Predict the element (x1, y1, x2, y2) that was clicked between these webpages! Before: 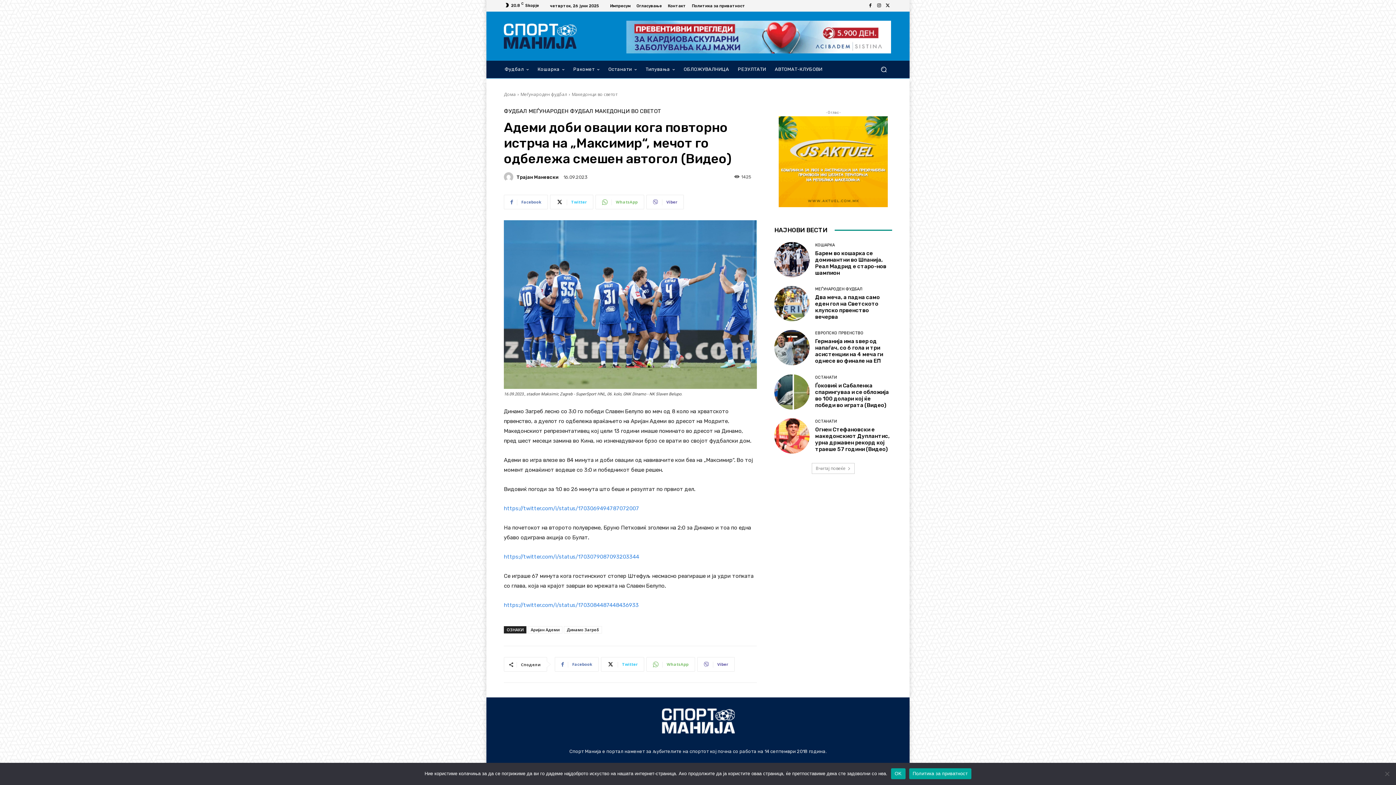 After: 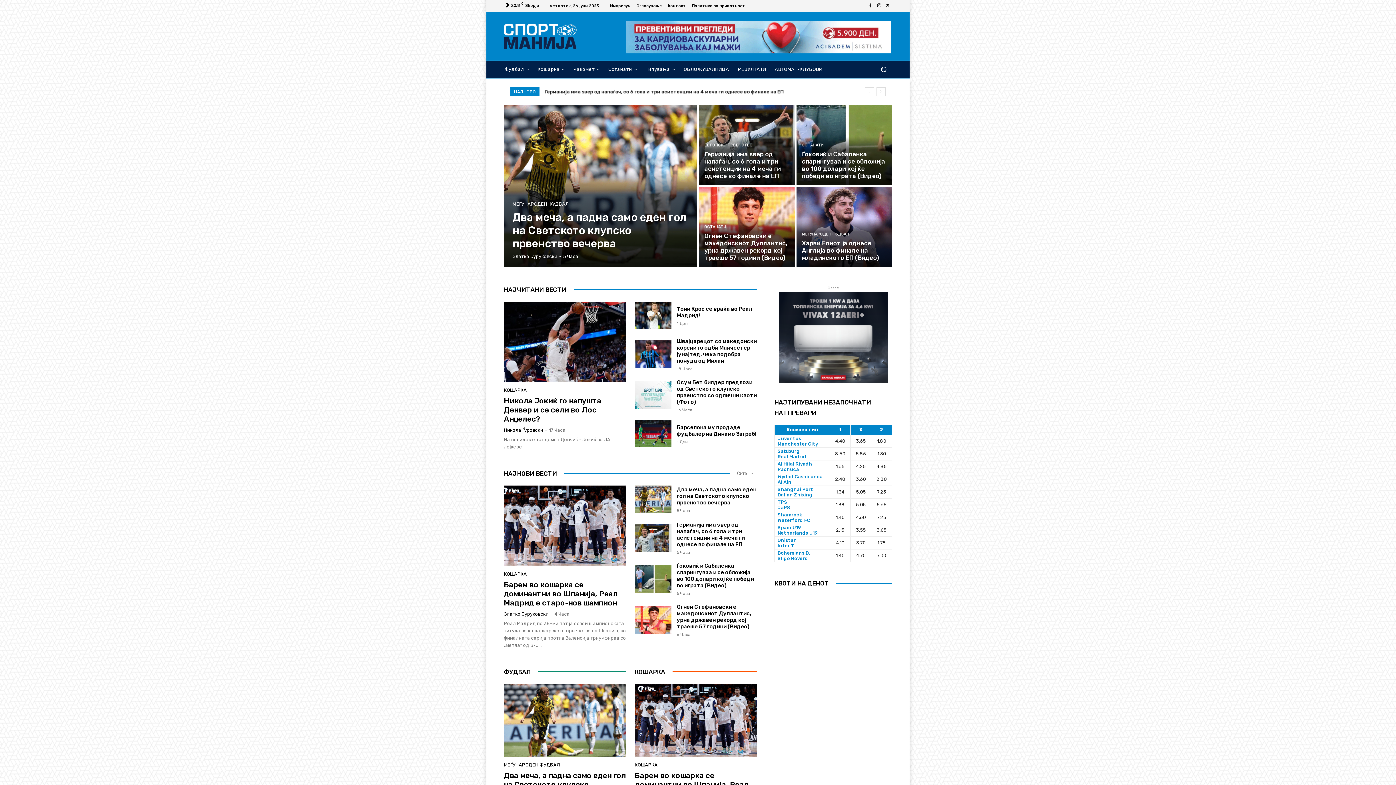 Action: bbox: (504, 708, 892, 733)